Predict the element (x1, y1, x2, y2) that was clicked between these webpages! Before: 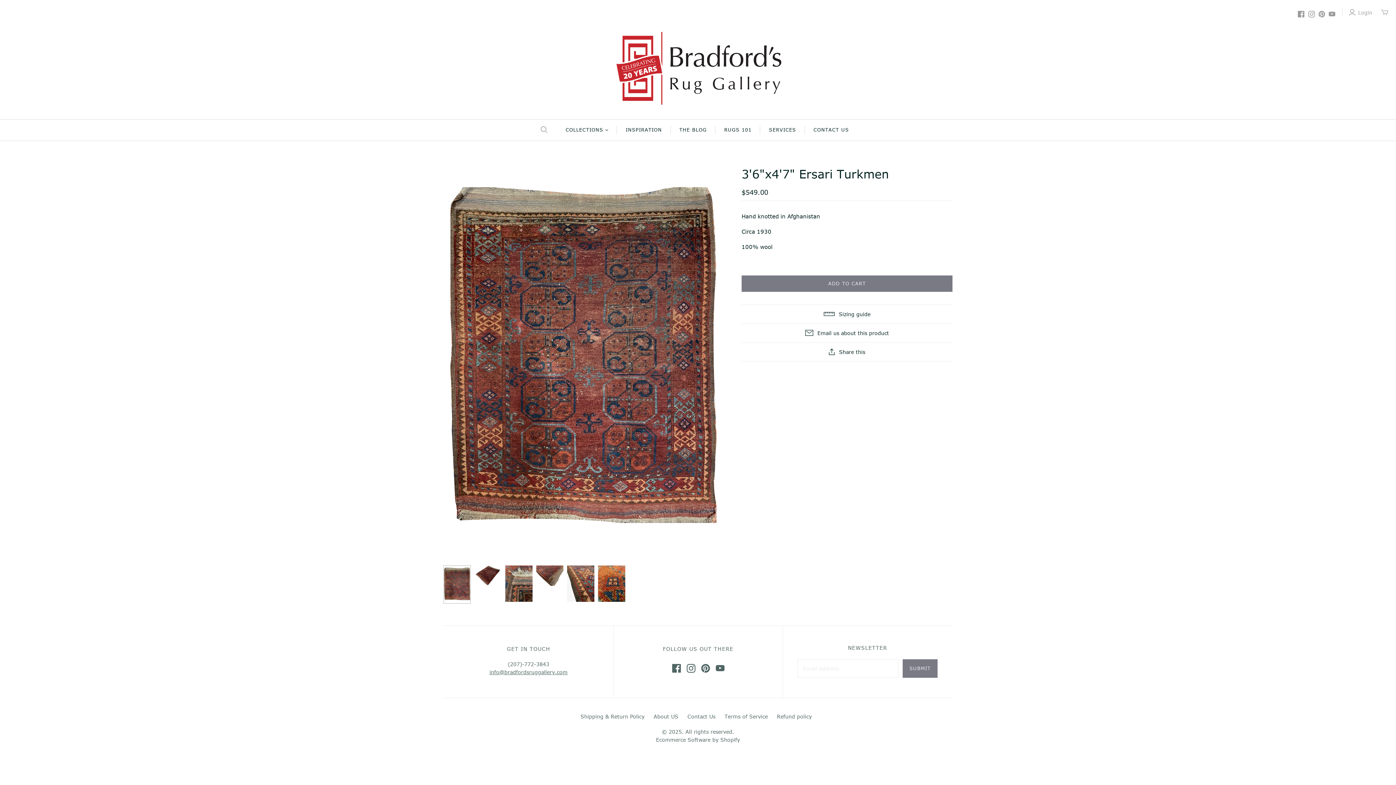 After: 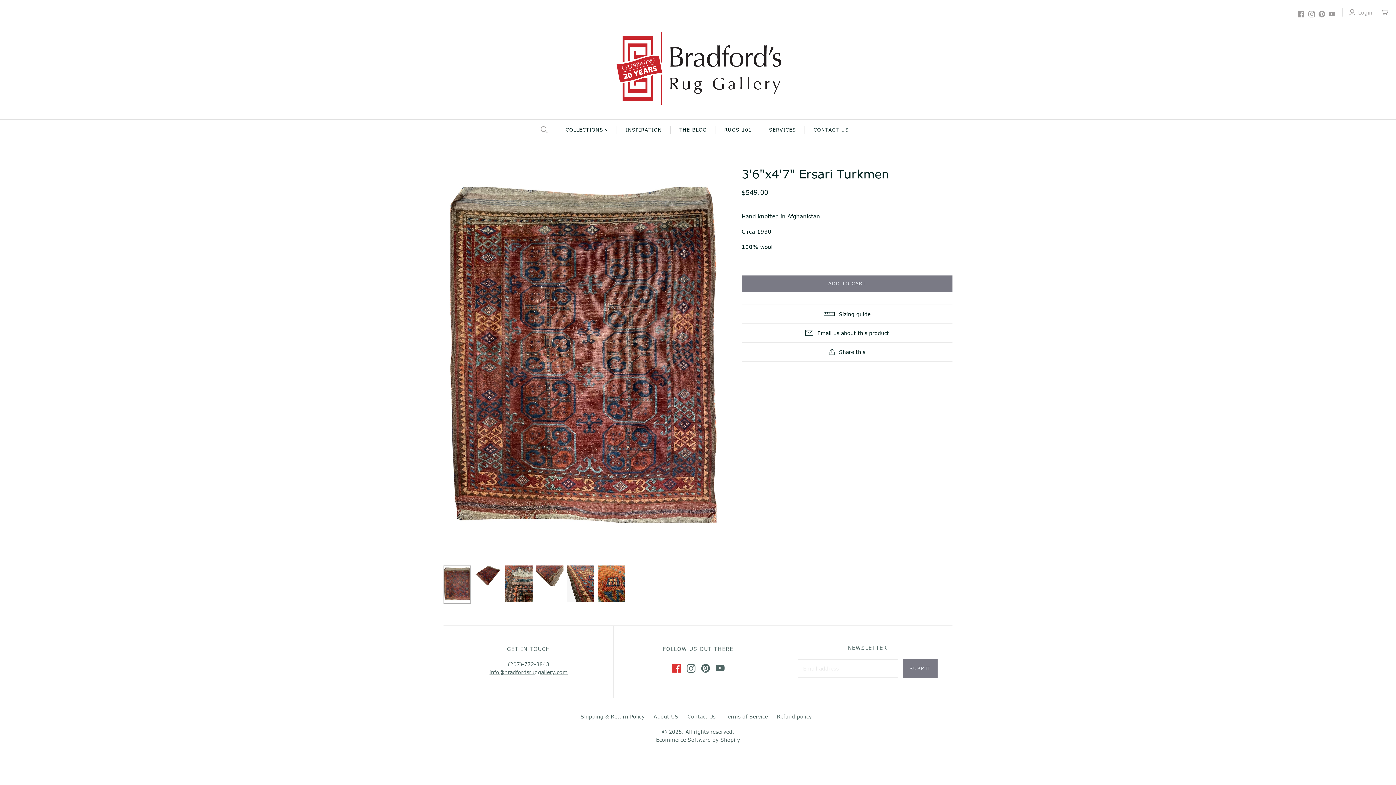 Action: bbox: (672, 664, 680, 673) label: Facebook